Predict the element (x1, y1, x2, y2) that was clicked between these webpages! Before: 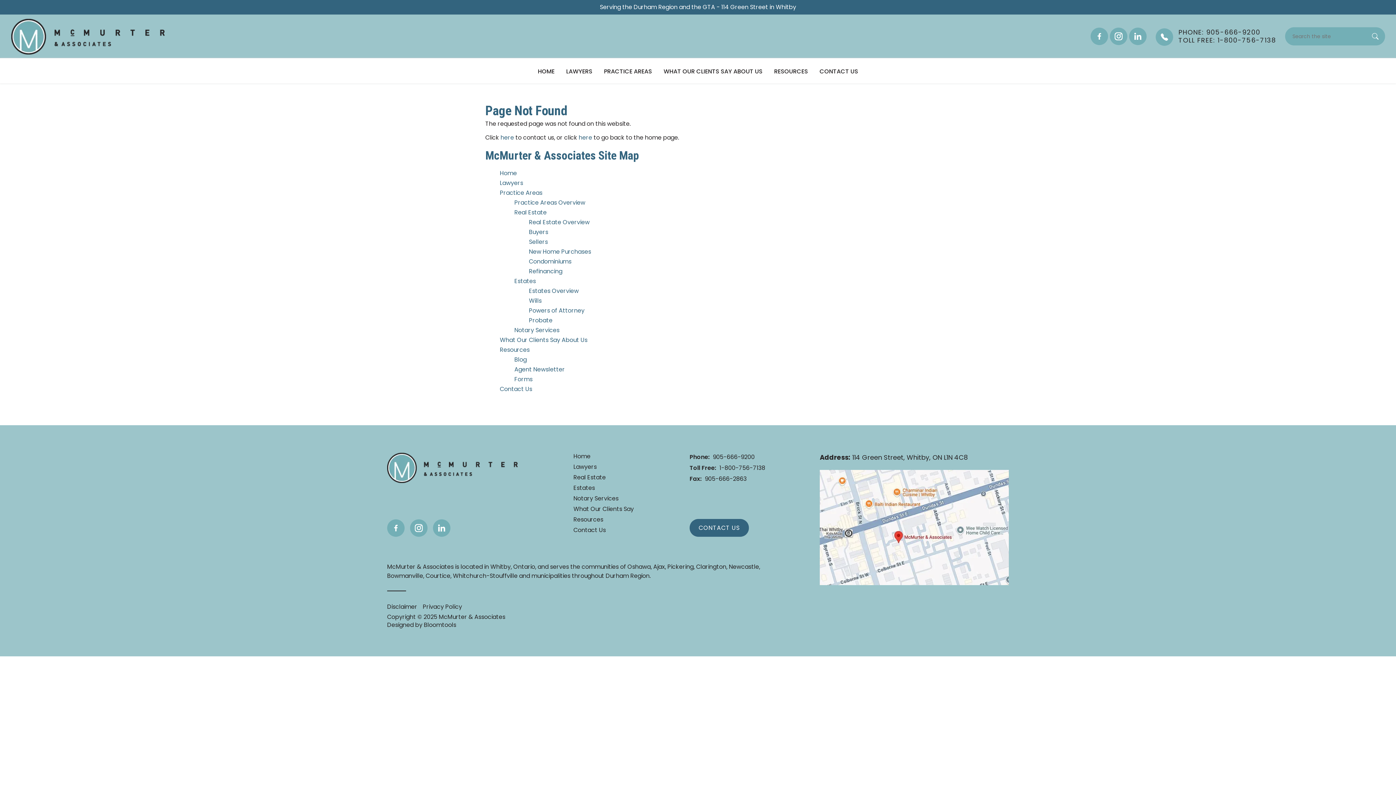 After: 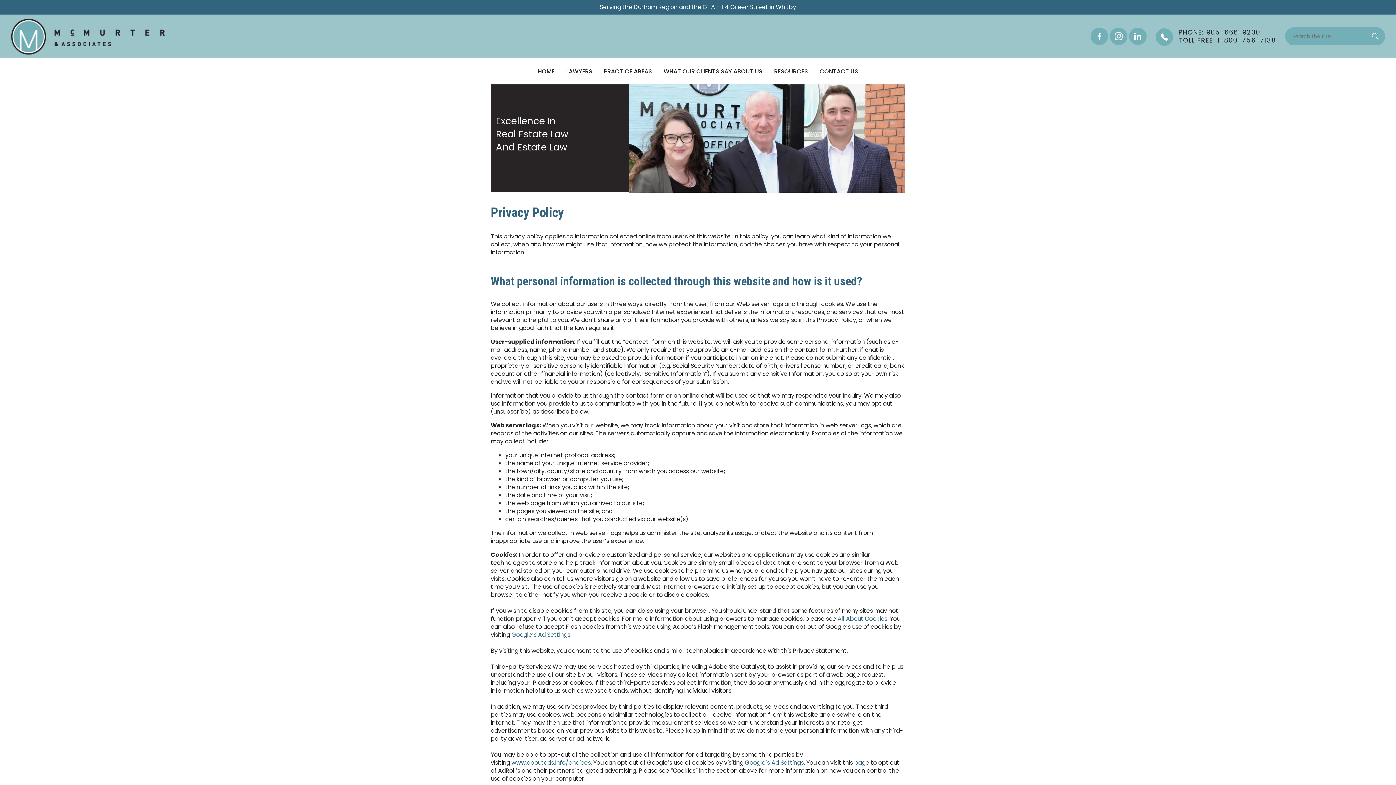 Action: label: Privacy Policy bbox: (422, 602, 462, 611)